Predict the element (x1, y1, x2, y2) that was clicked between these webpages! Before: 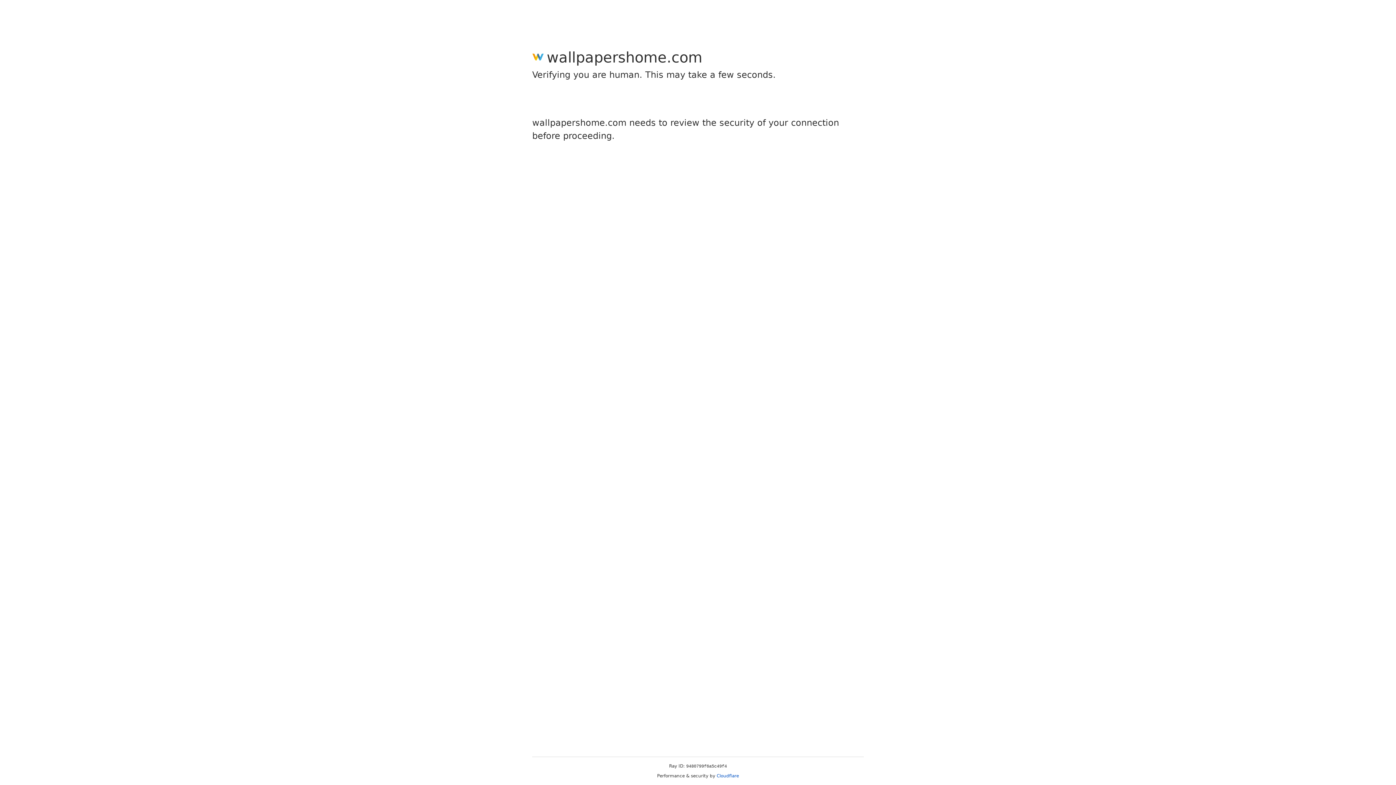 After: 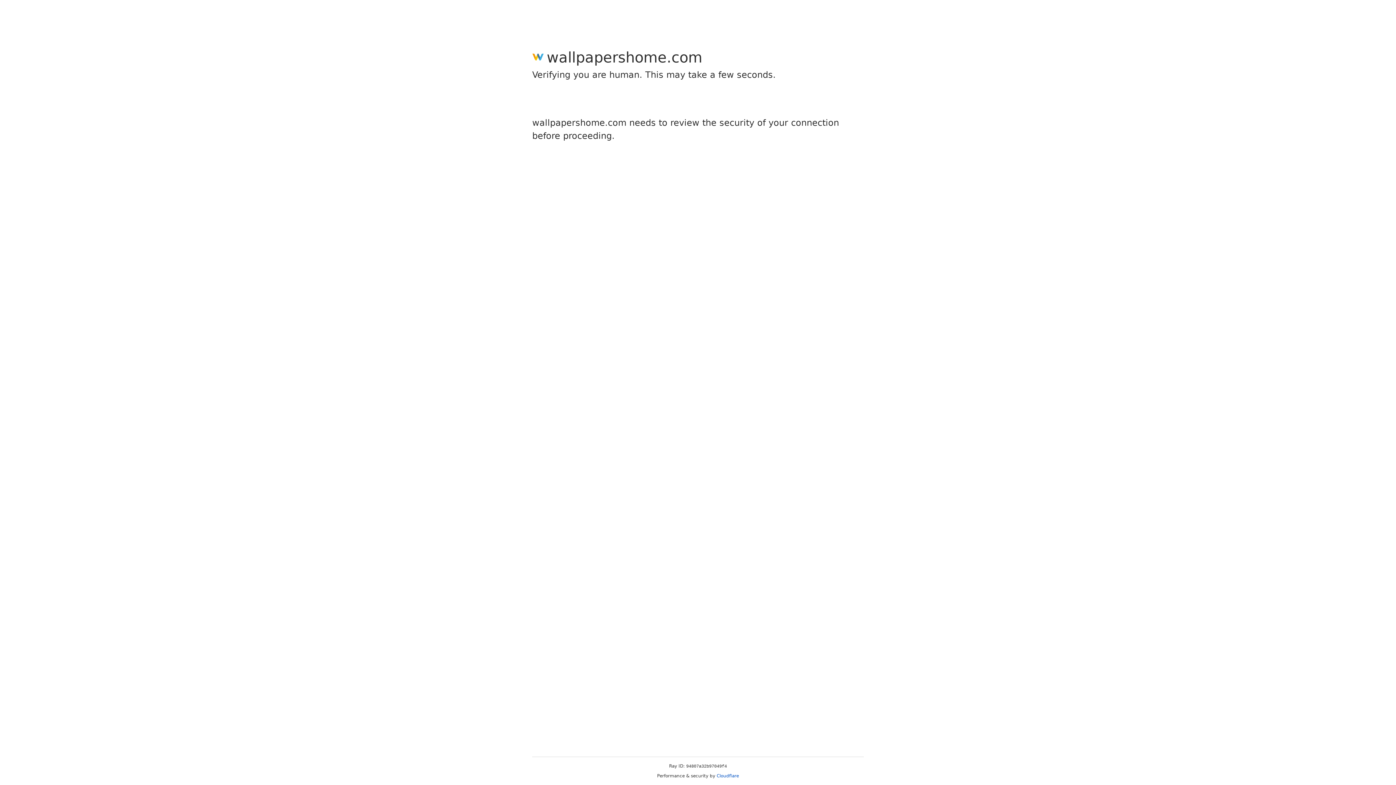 Action: label: Cloudflare bbox: (716, 773, 739, 778)